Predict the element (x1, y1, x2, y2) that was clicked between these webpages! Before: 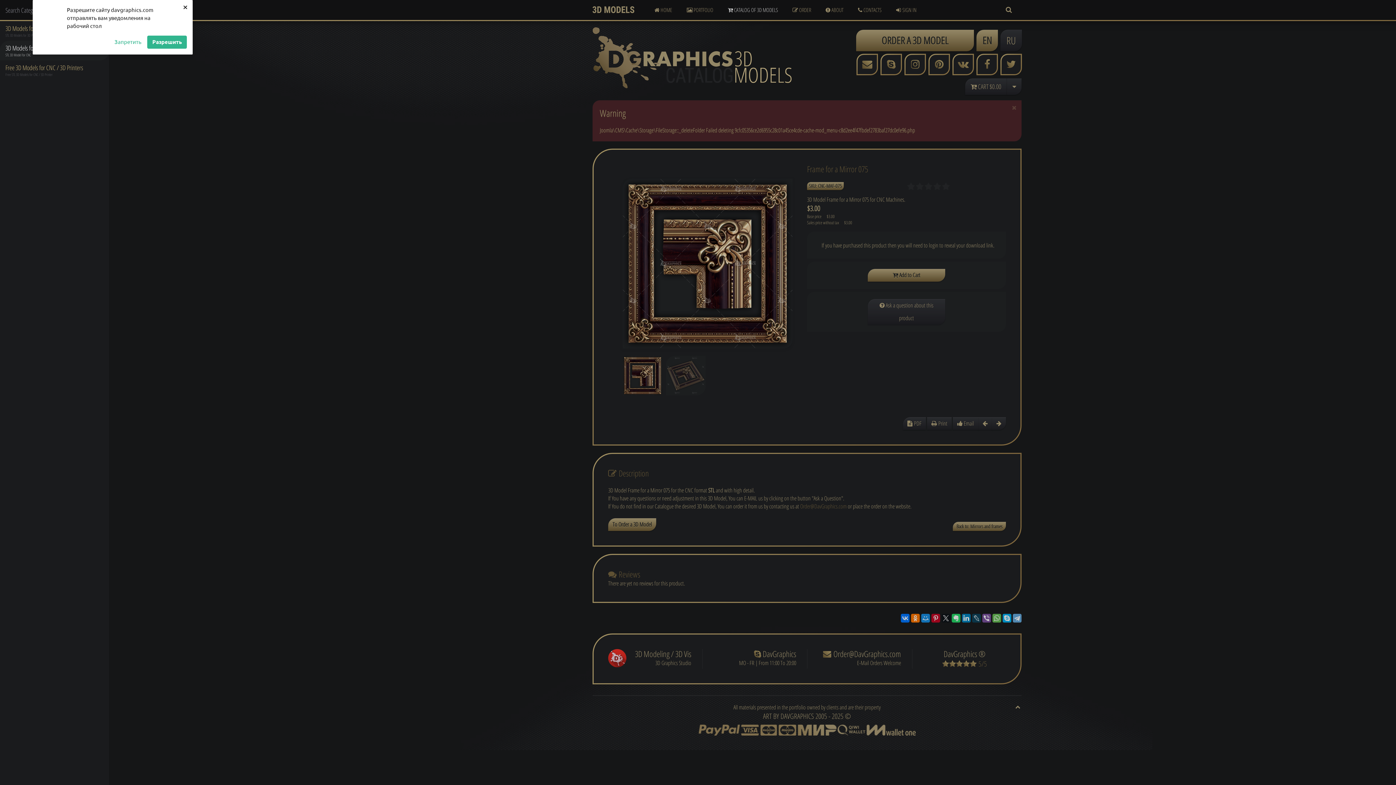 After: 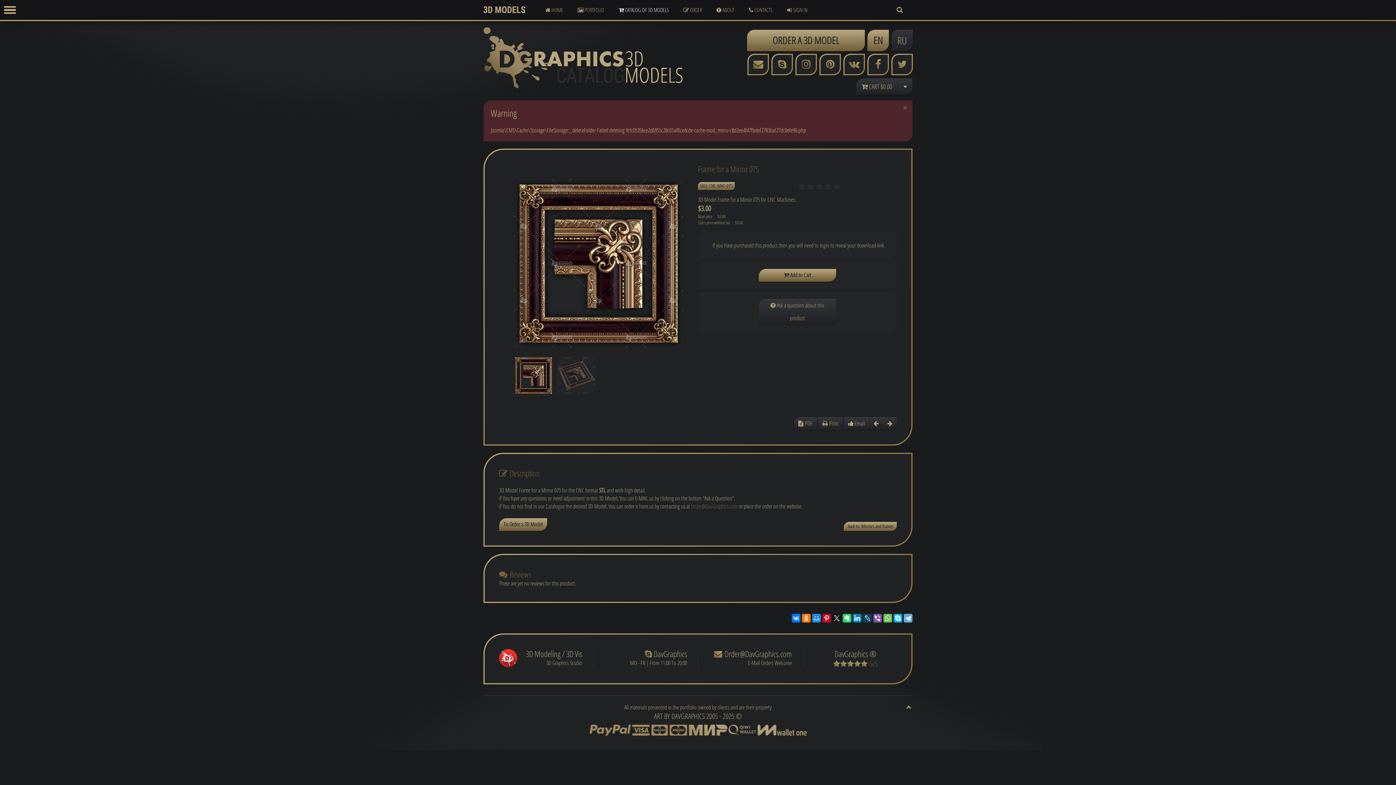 Action: bbox: (181, 0, 189, 10) label: ×